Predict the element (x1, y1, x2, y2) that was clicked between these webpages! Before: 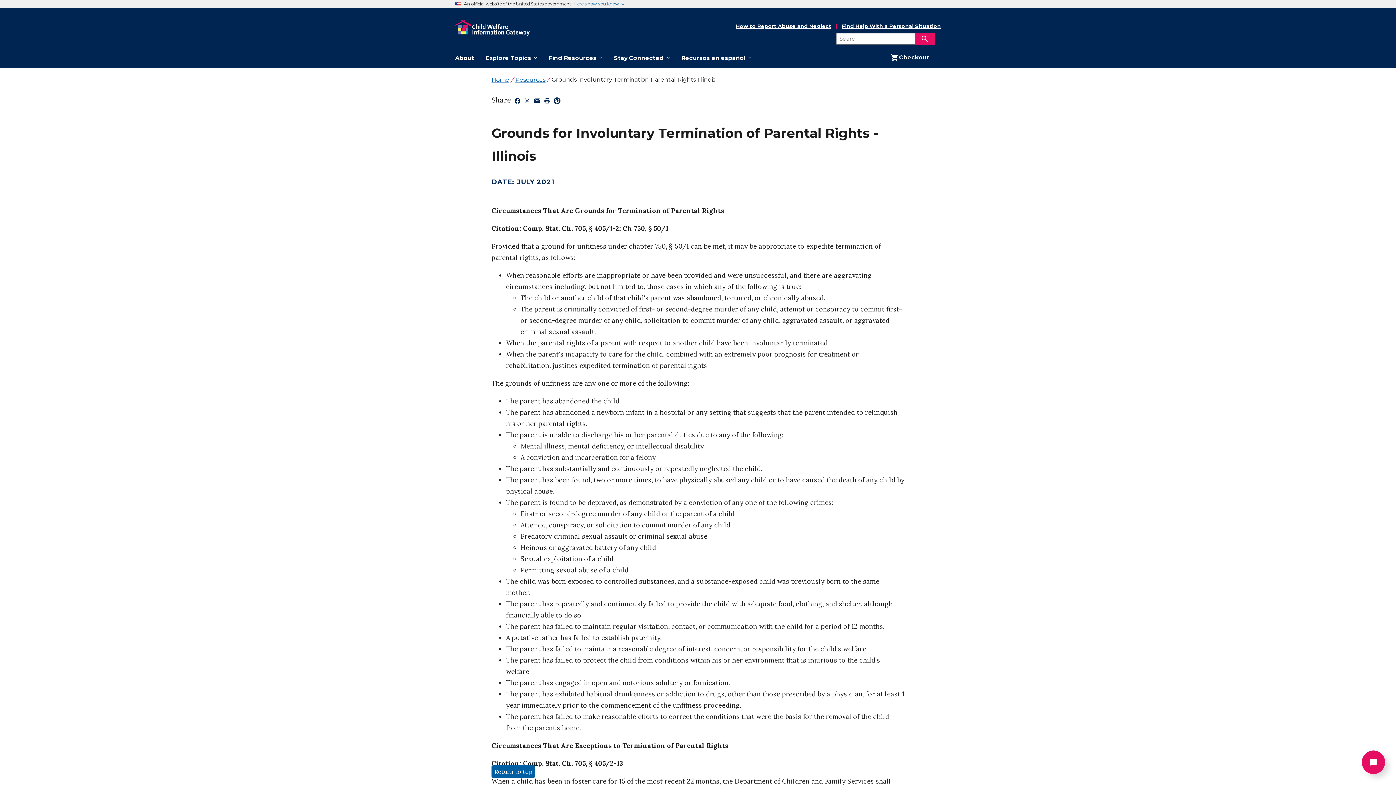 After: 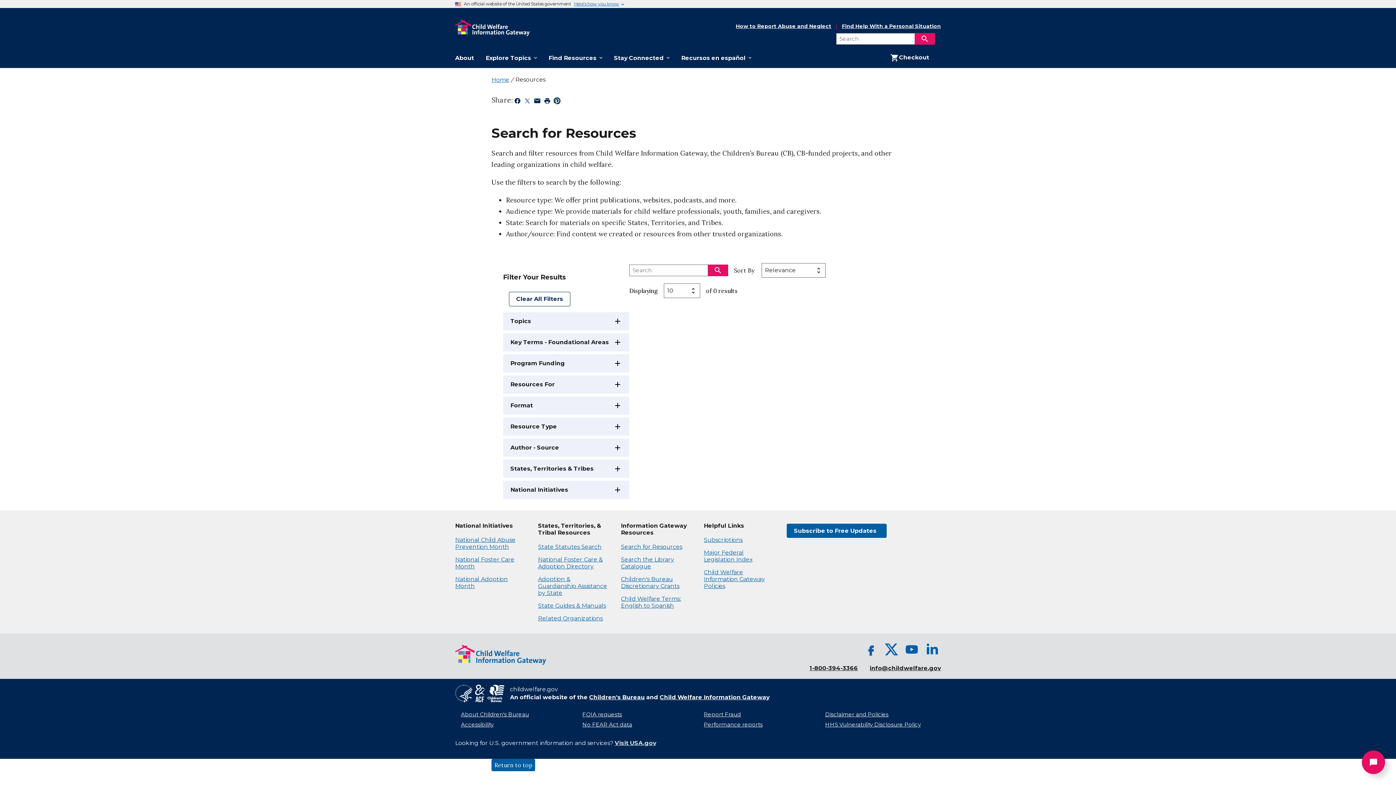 Action: bbox: (515, 76, 545, 83) label: Resources